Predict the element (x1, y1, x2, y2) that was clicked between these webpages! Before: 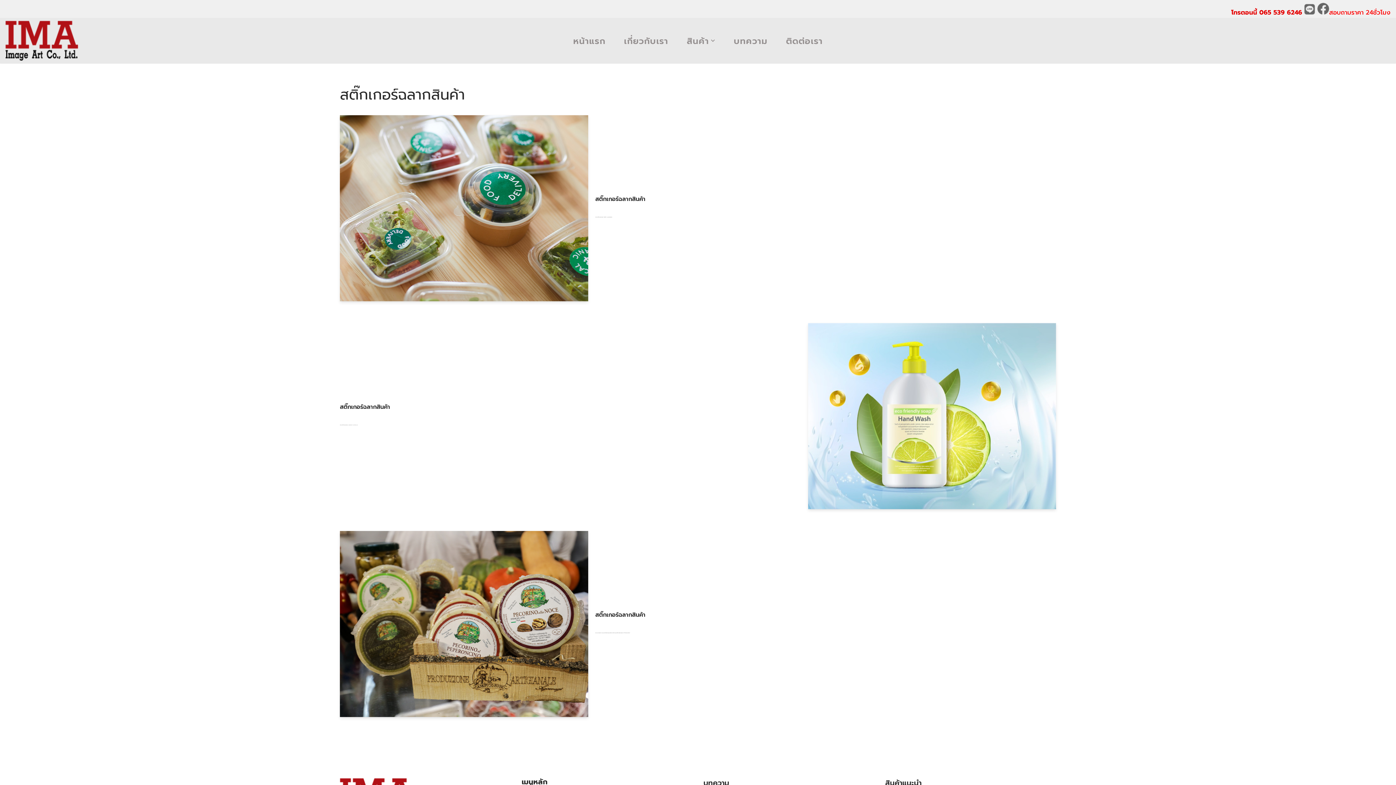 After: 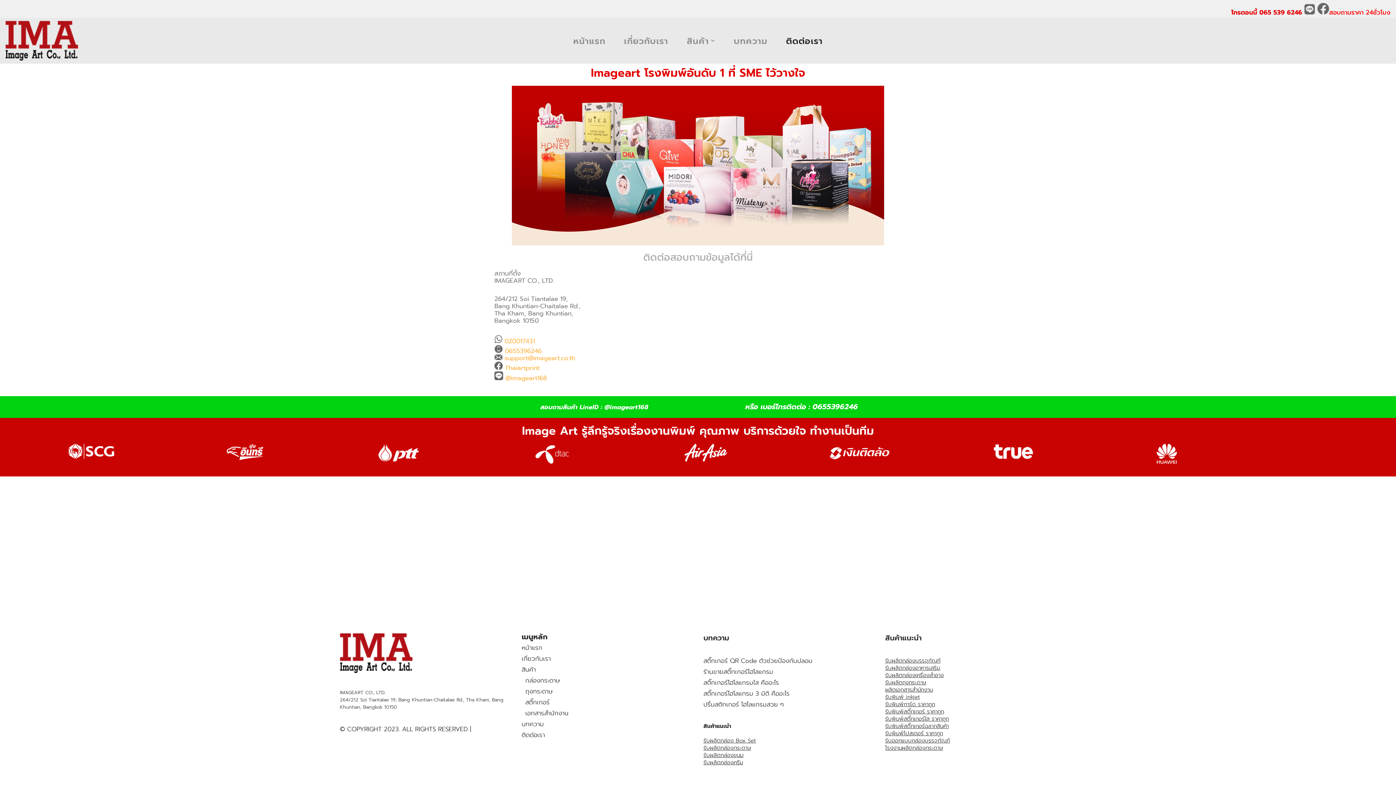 Action: label: ติดต่อเรา bbox: (786, 33, 823, 47)